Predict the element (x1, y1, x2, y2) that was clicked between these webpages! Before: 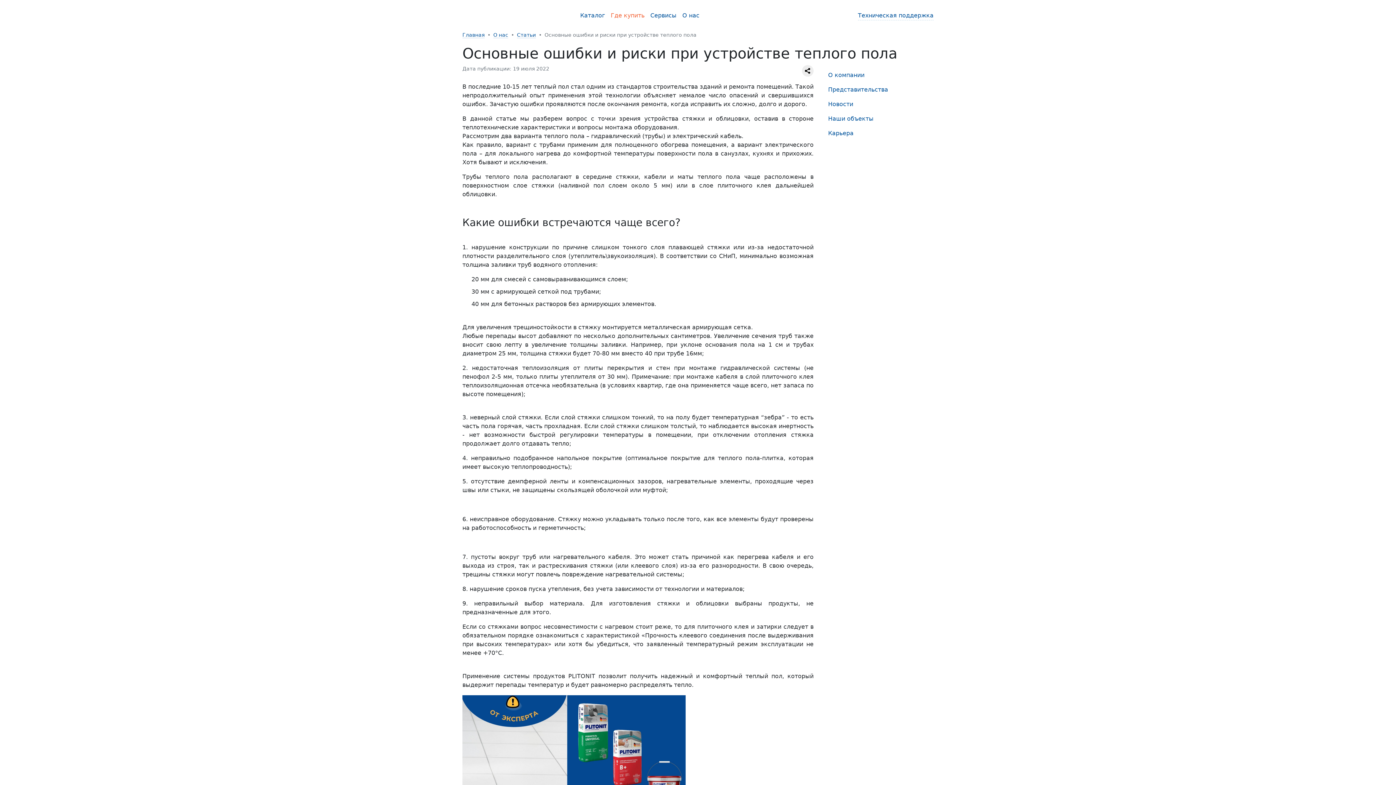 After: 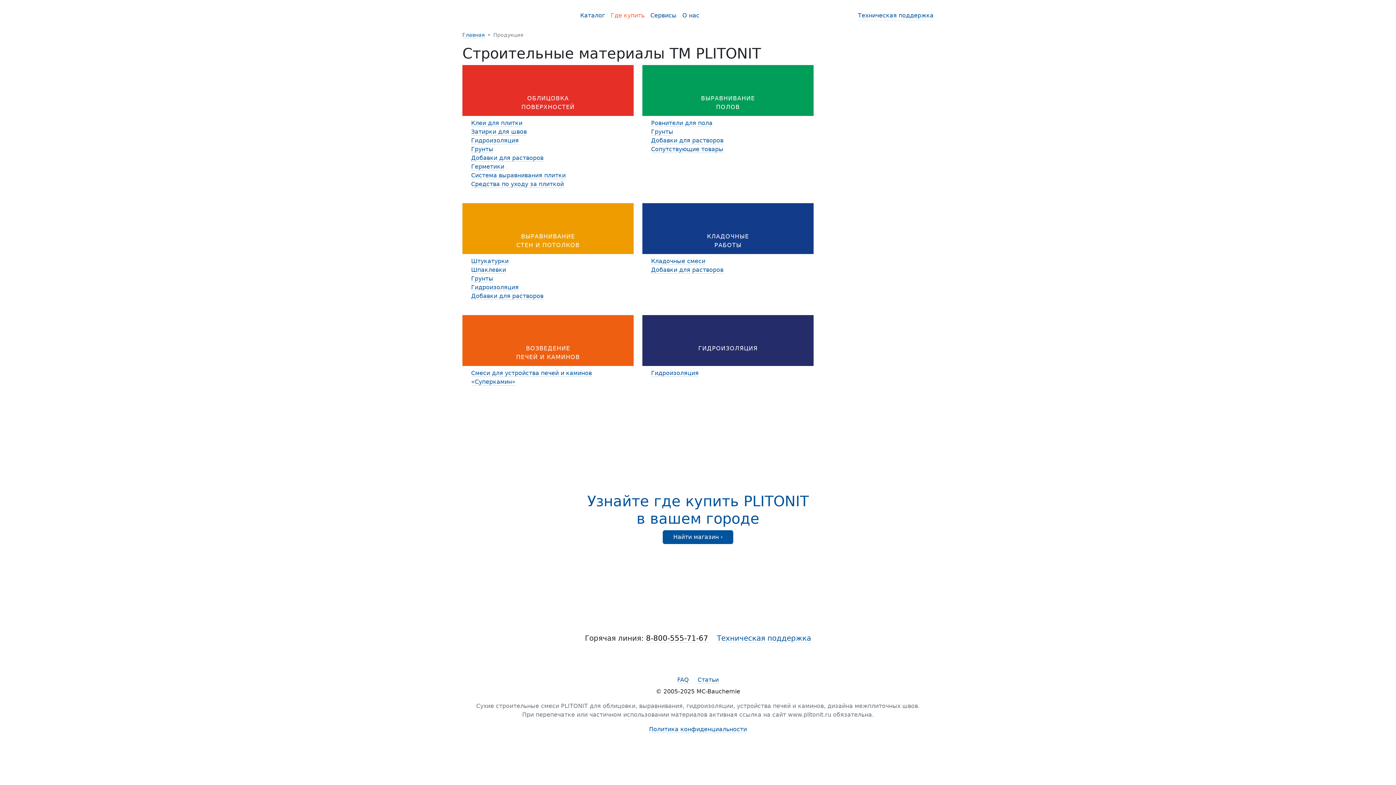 Action: label: Каталог bbox: (577, 8, 608, 22)